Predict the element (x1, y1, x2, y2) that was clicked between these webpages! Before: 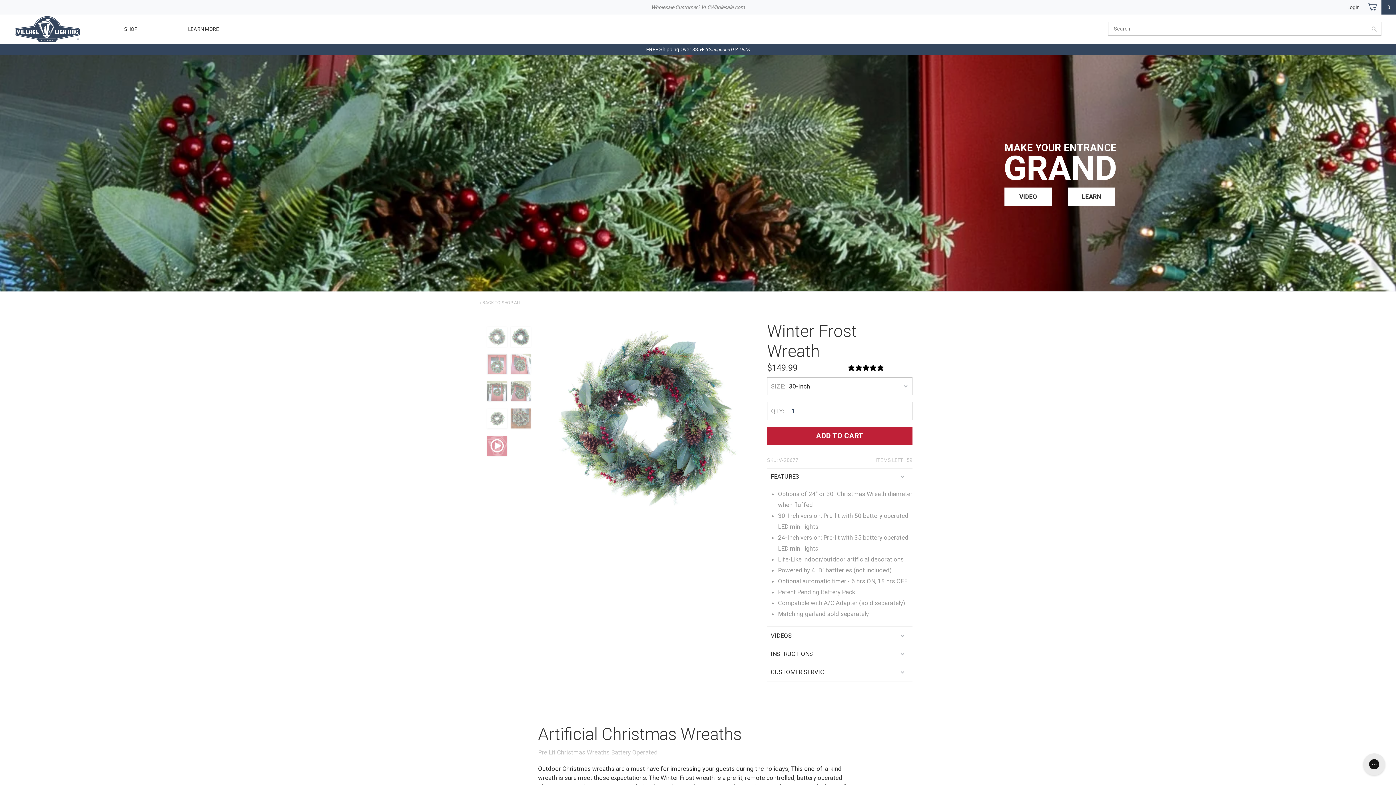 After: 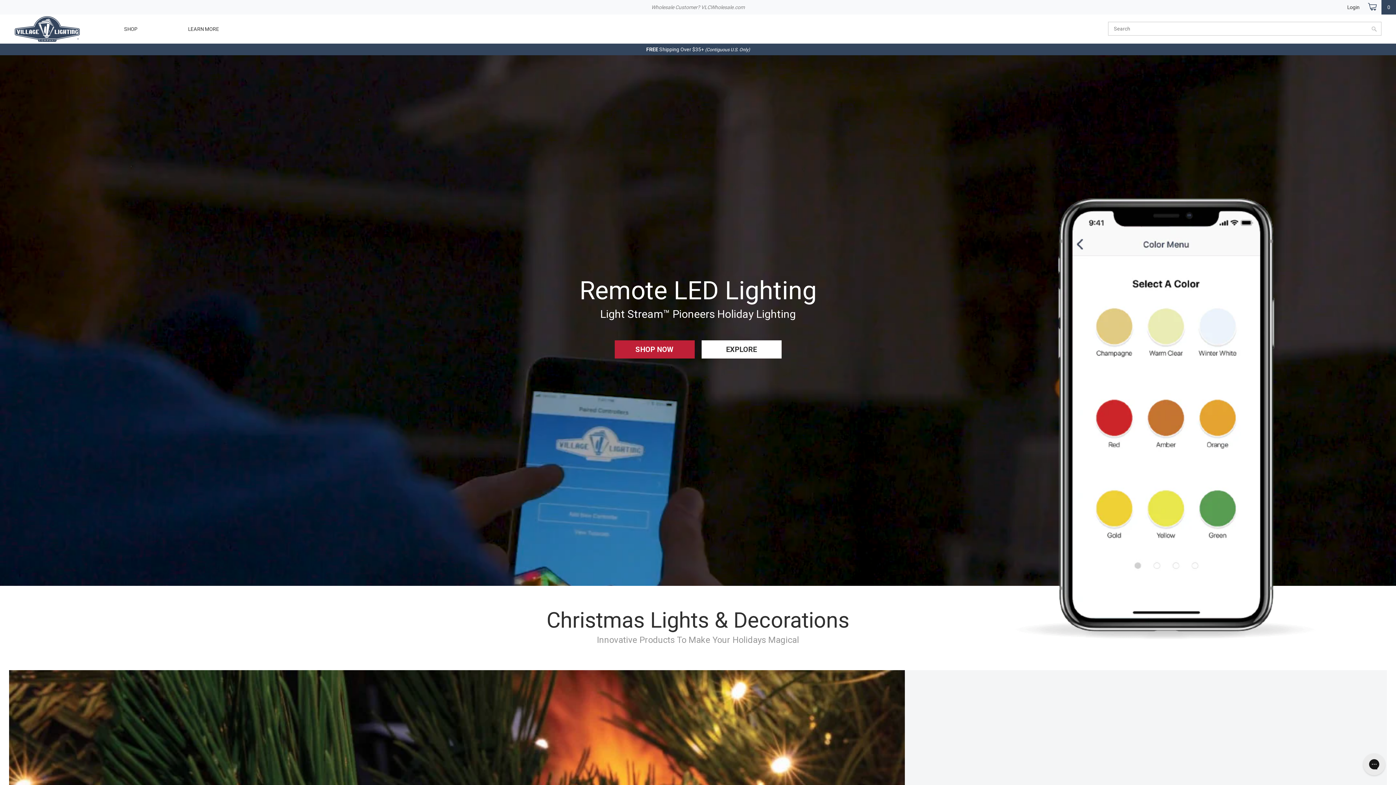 Action: bbox: (14, 14, 80, 43)